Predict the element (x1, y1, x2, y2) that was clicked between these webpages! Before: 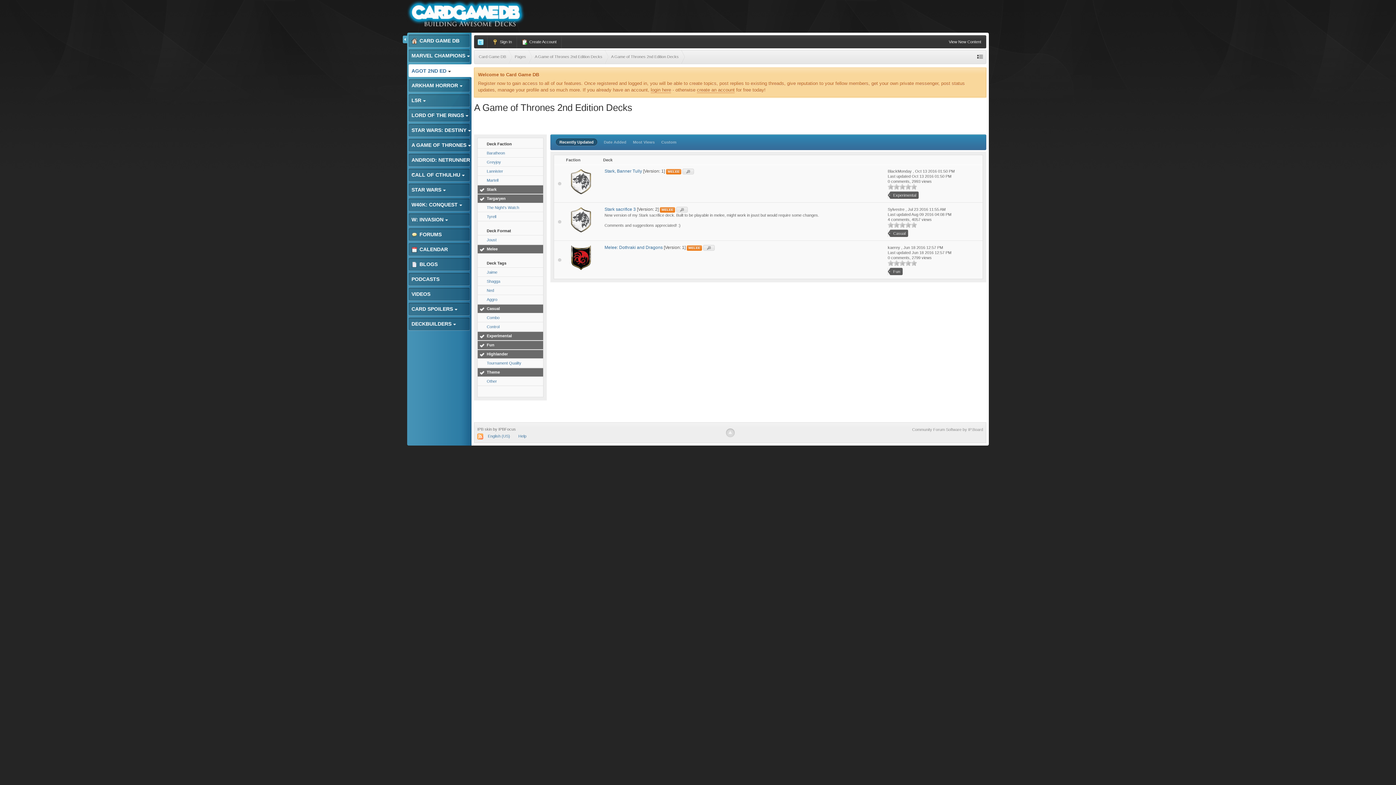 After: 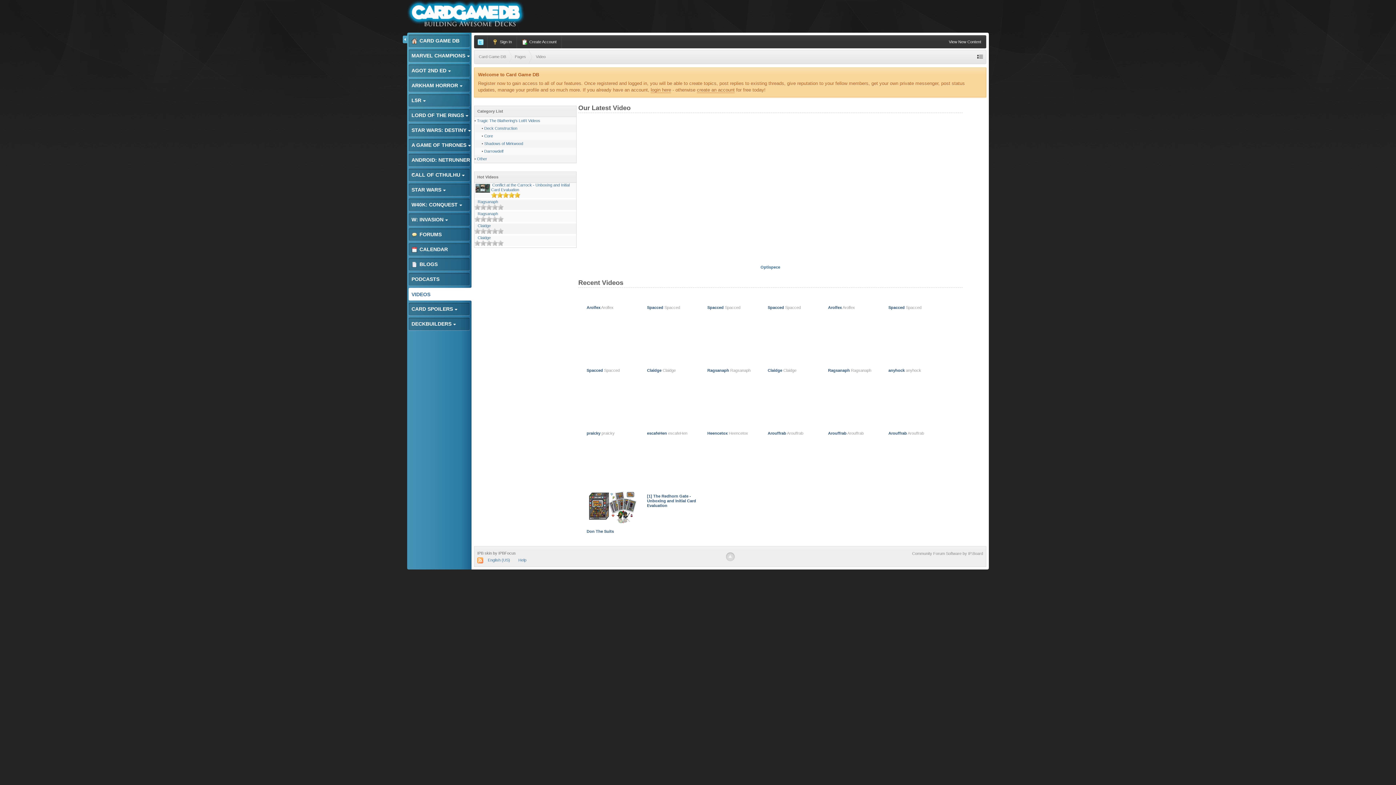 Action: label: VIDEOS bbox: (407, 287, 471, 301)